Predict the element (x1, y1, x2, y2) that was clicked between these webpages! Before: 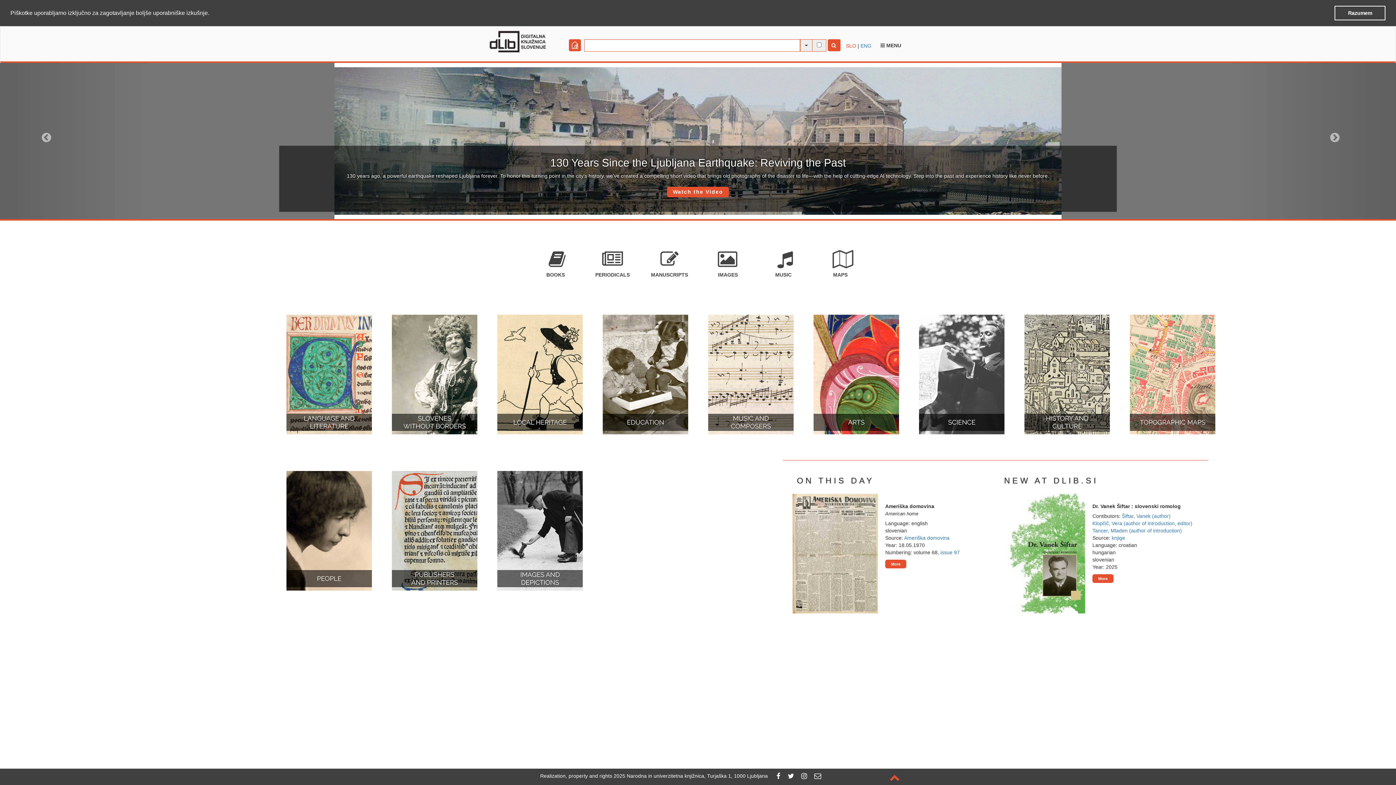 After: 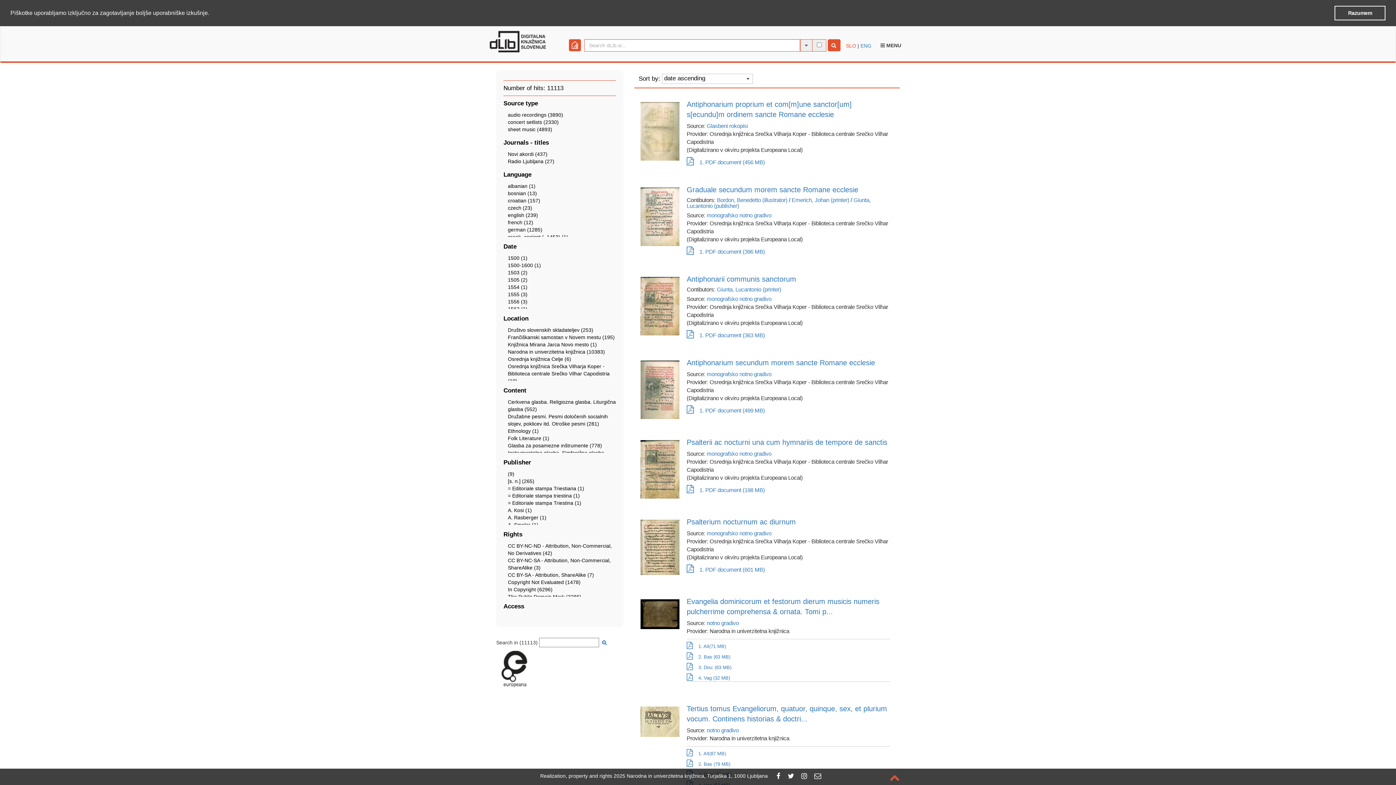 Action: bbox: (775, 244, 791, 277) label: MUSIC